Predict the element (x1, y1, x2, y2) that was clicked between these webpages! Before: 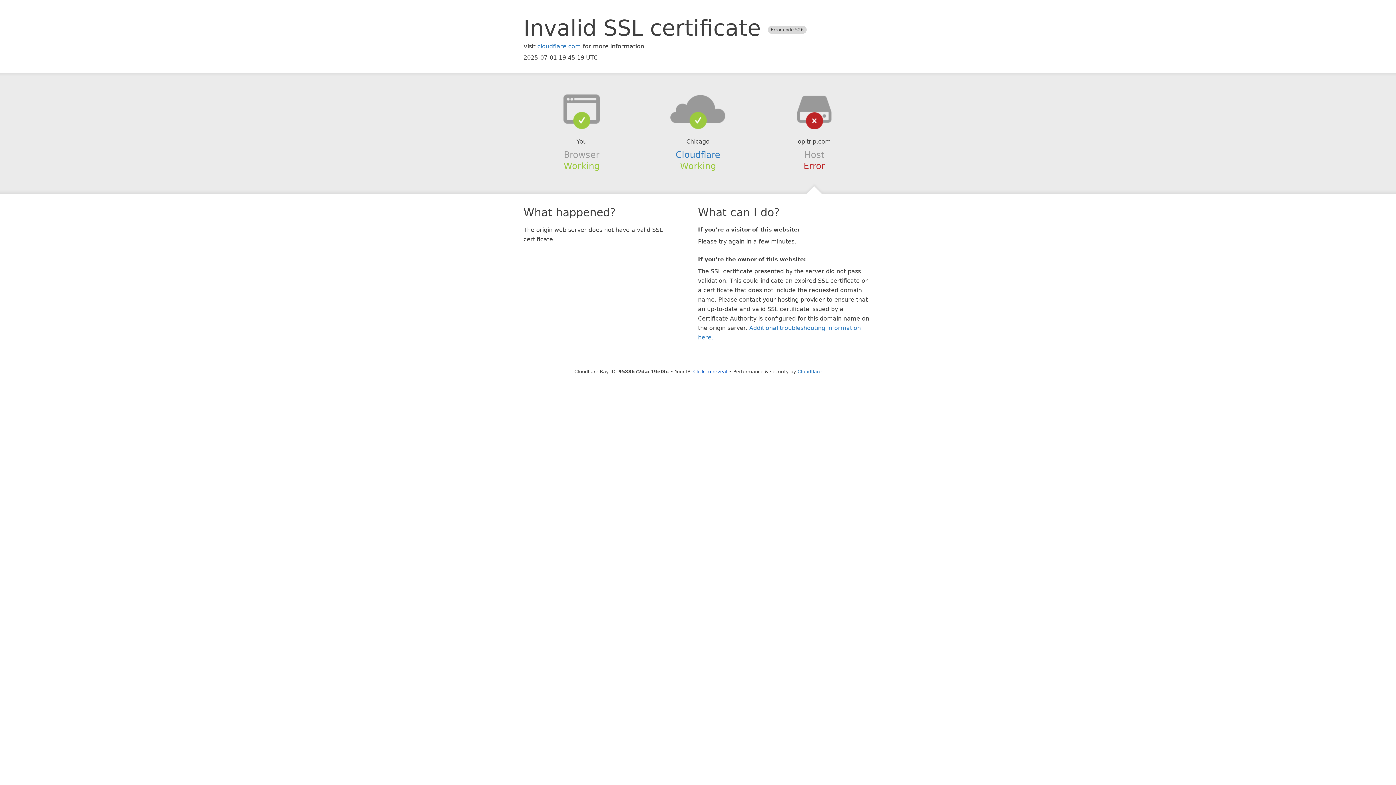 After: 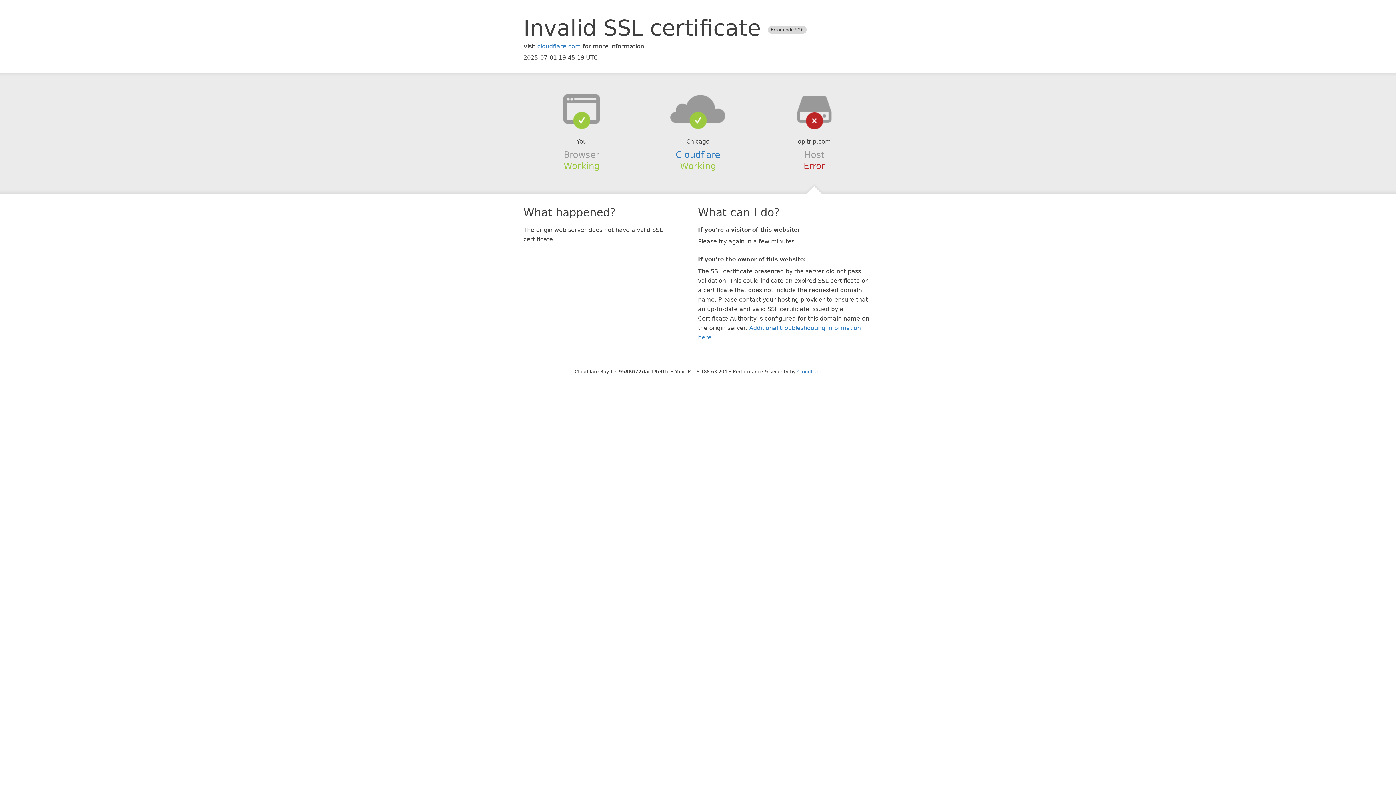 Action: bbox: (693, 368, 727, 374) label: Click to reveal